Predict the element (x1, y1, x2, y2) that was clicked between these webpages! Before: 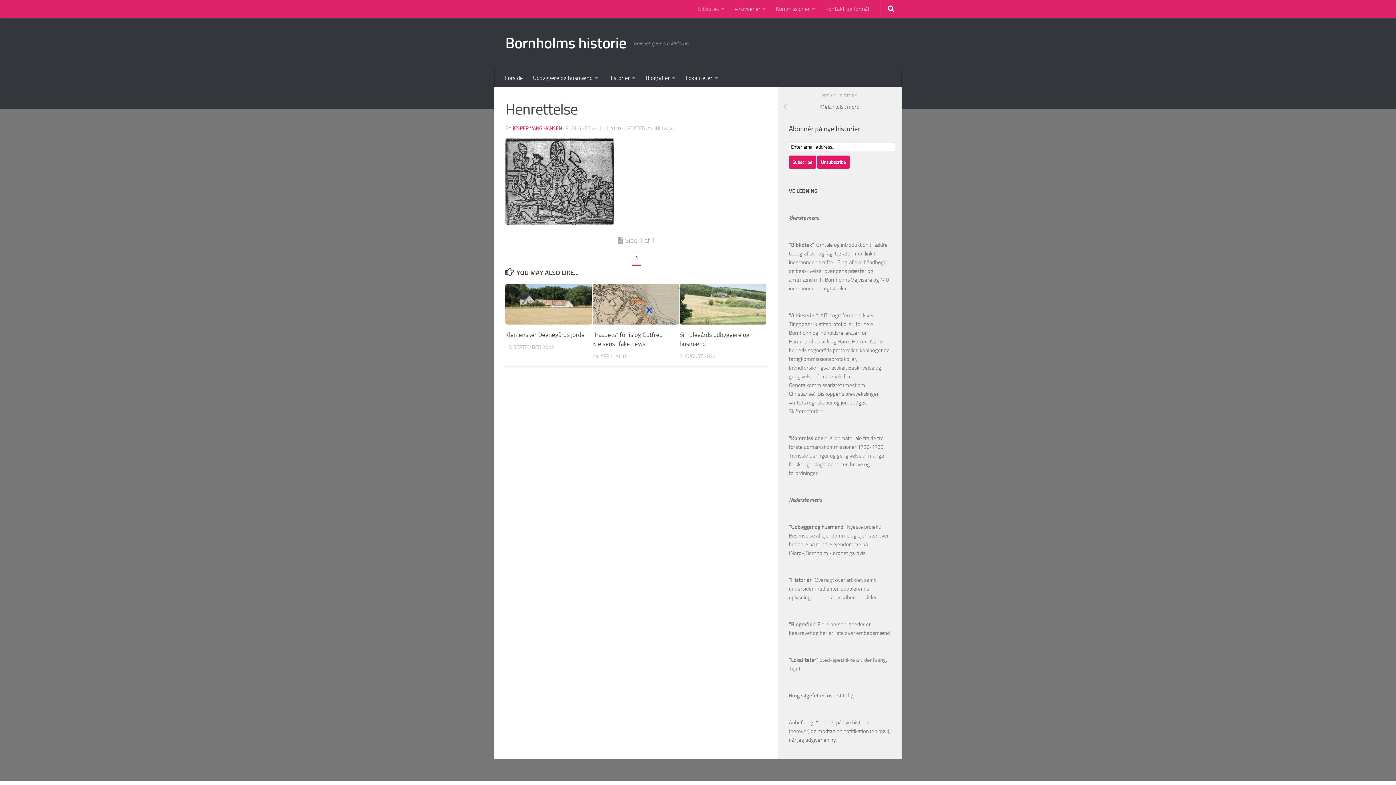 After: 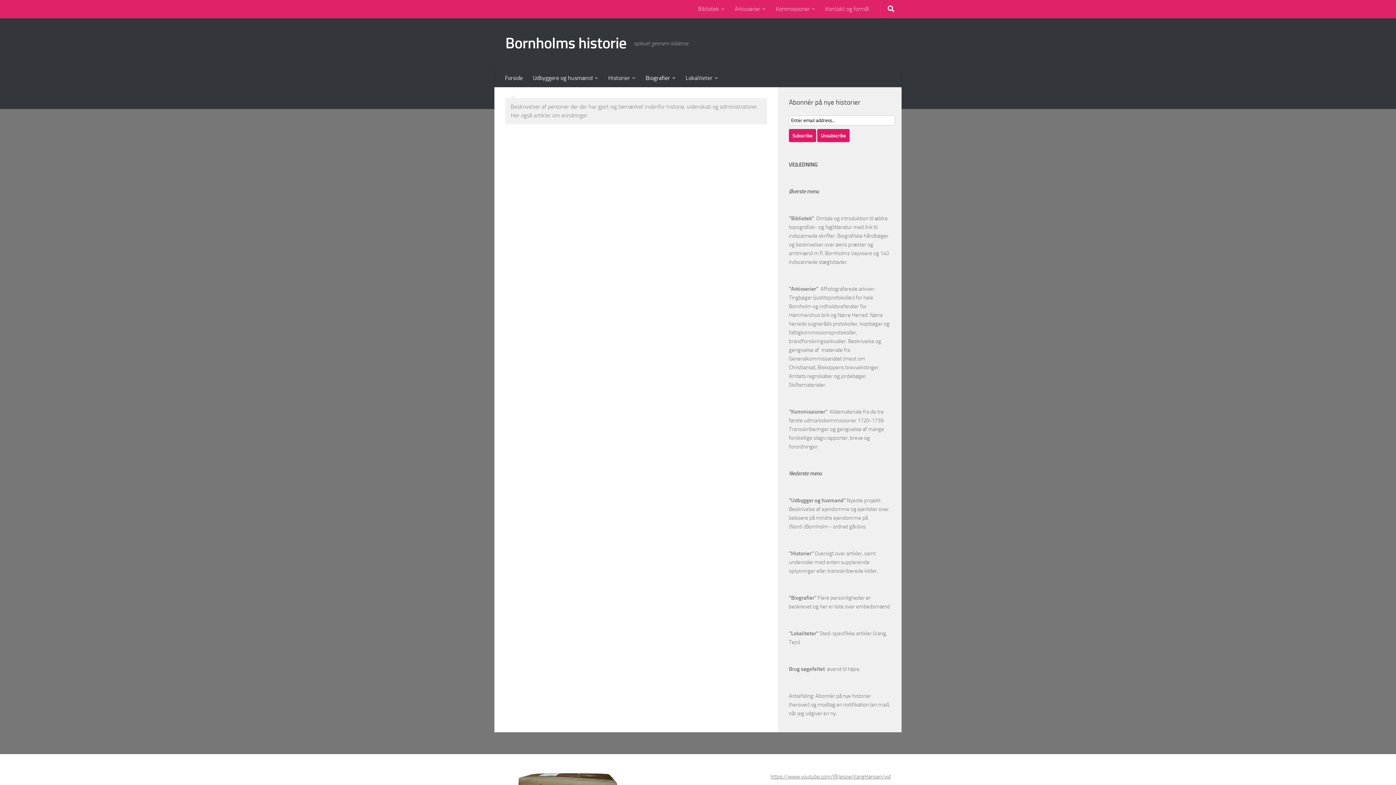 Action: label: Biografier bbox: (640, 69, 680, 87)